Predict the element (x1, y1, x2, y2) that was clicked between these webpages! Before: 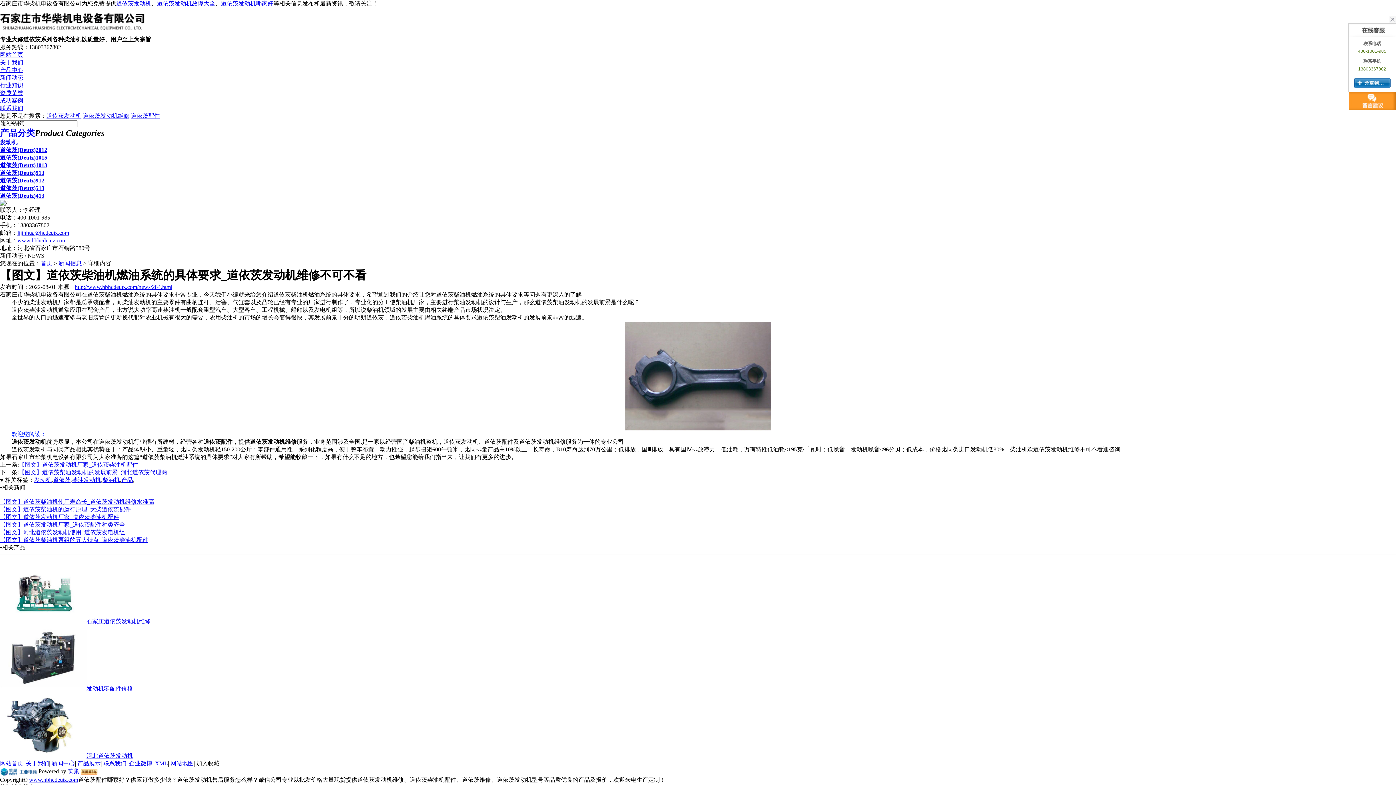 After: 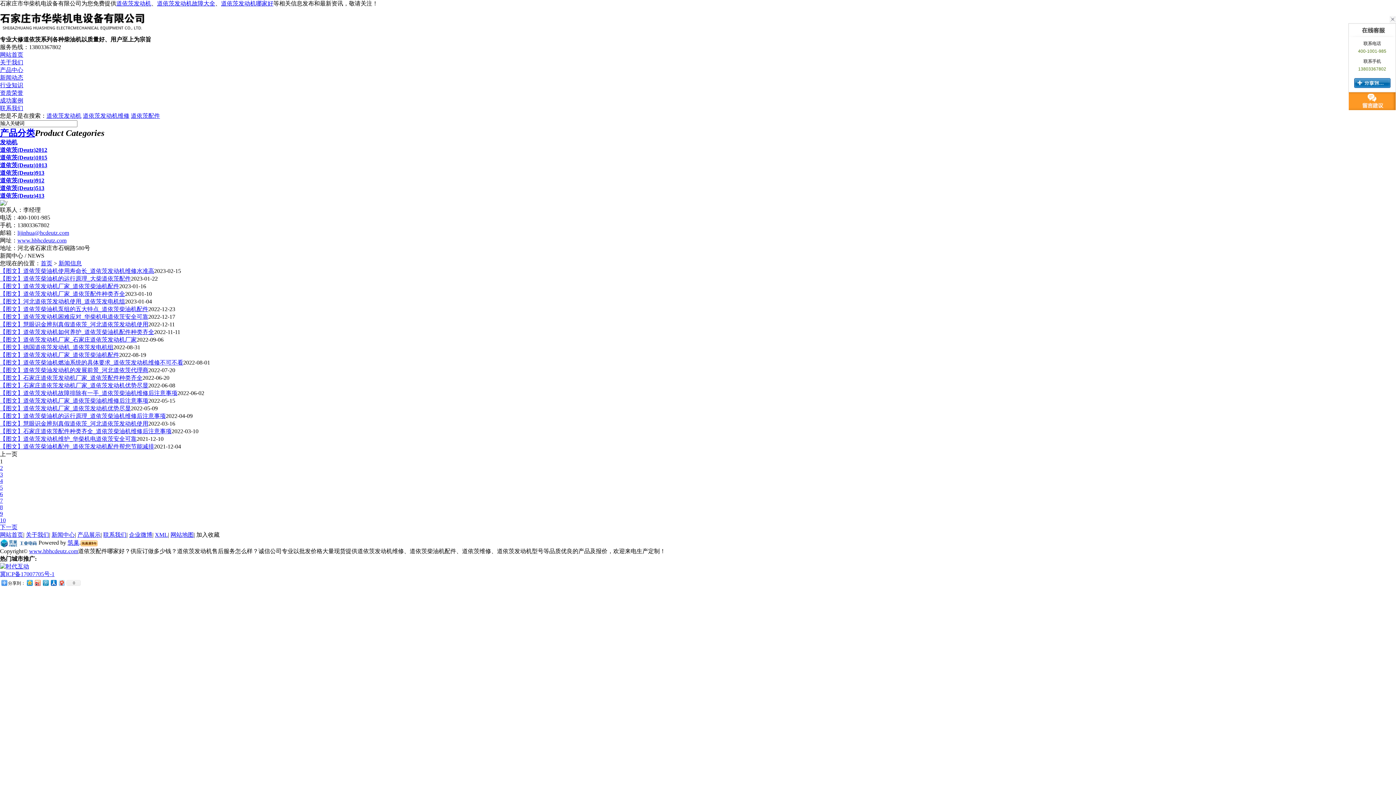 Action: label: 新闻中心 bbox: (51, 760, 74, 766)